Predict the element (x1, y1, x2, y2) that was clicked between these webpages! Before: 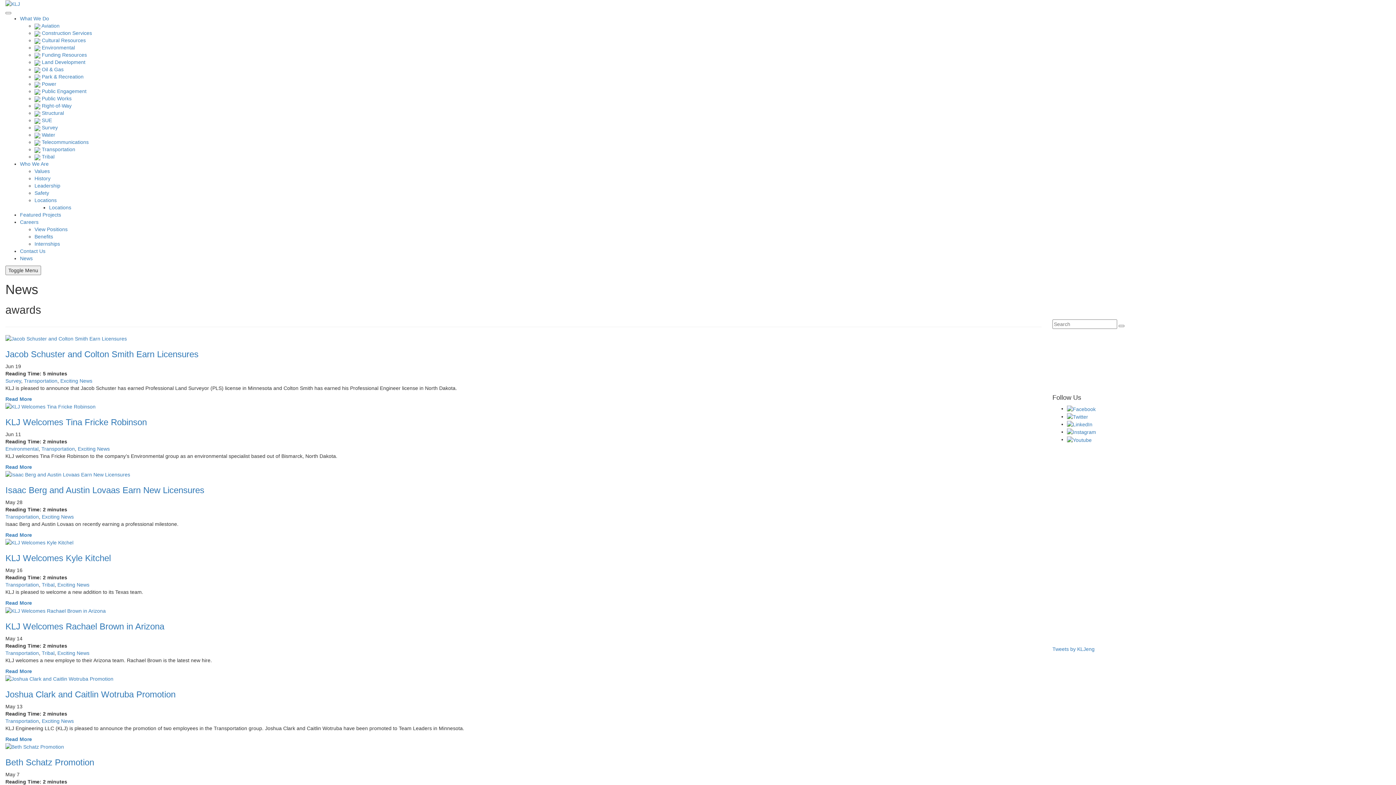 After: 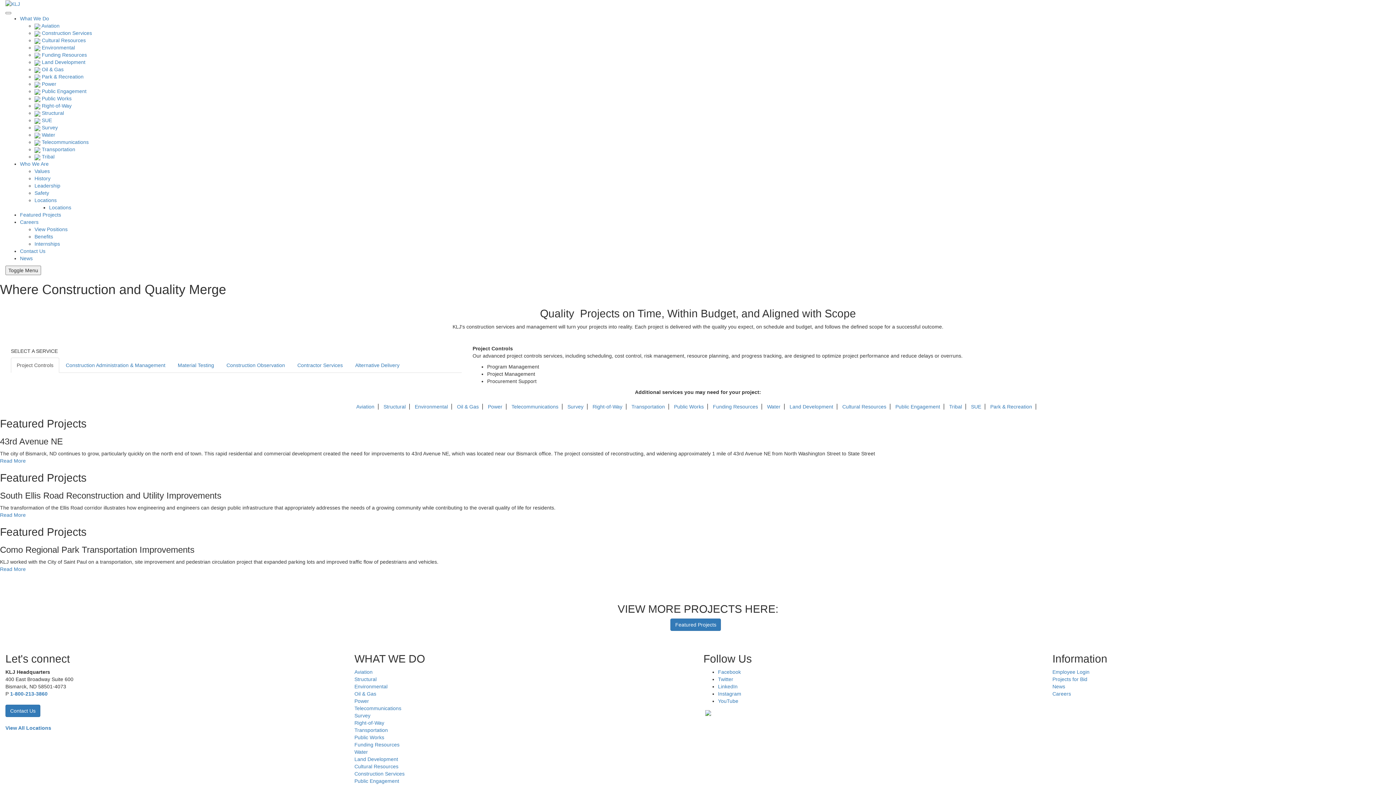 Action: label:  Construction Services bbox: (34, 30, 92, 36)